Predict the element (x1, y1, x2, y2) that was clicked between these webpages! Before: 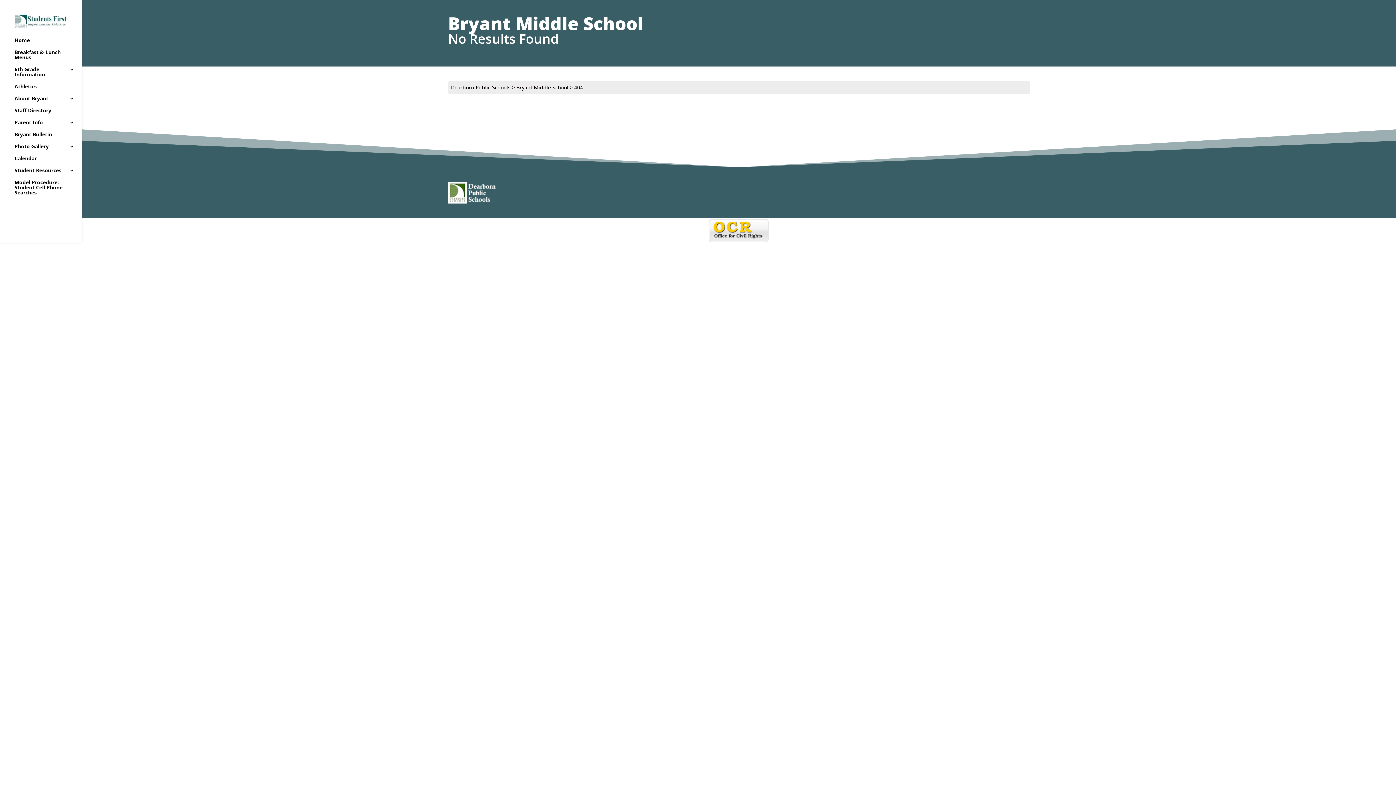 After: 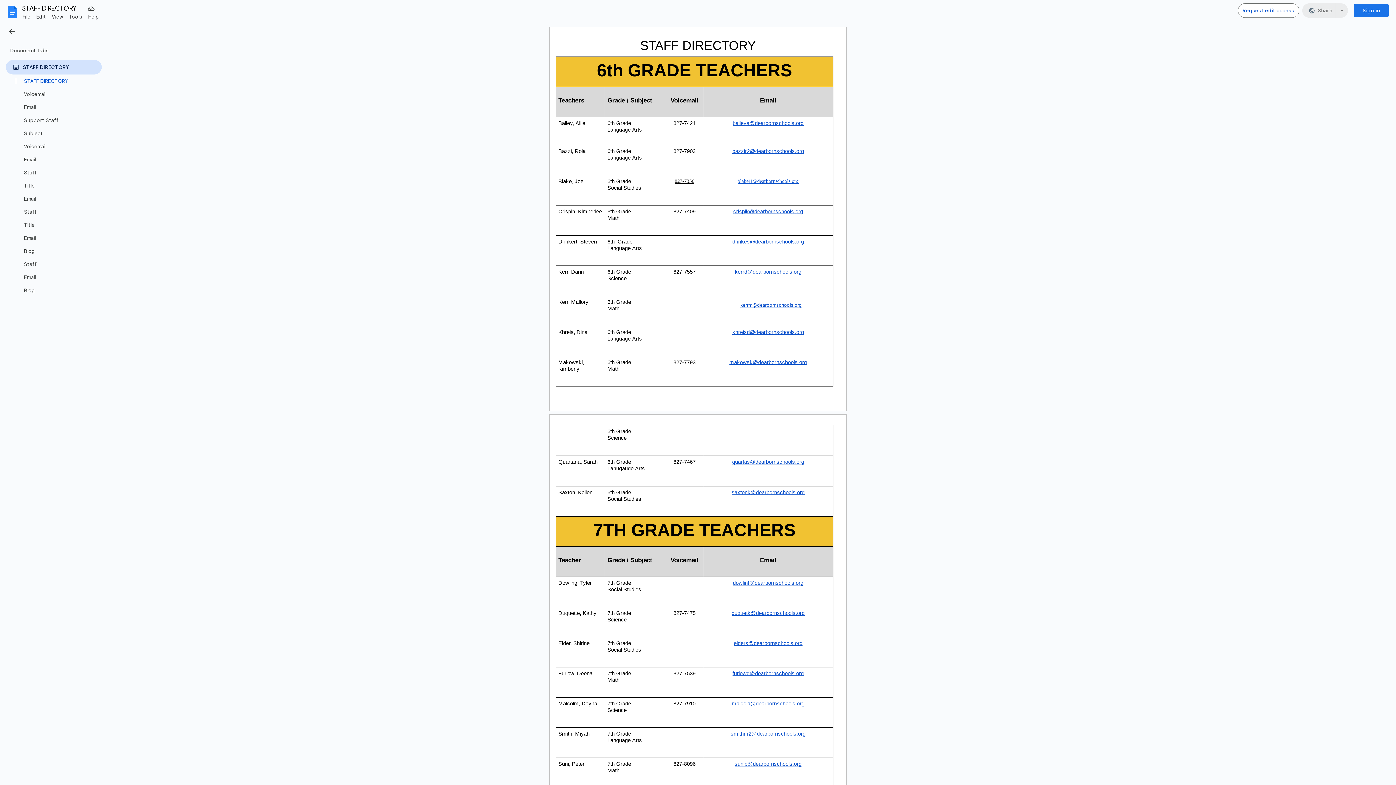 Action: bbox: (14, 108, 81, 120) label: Staff Directory